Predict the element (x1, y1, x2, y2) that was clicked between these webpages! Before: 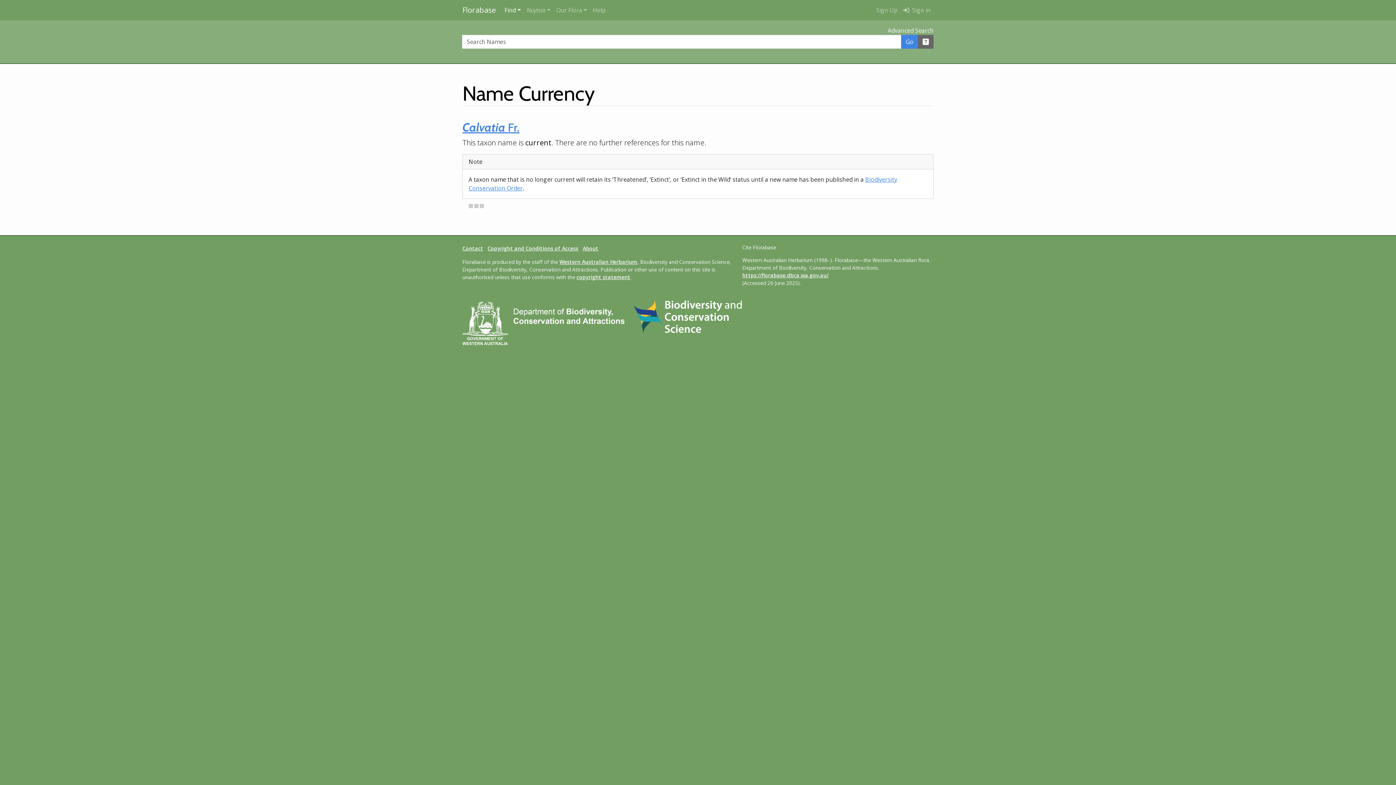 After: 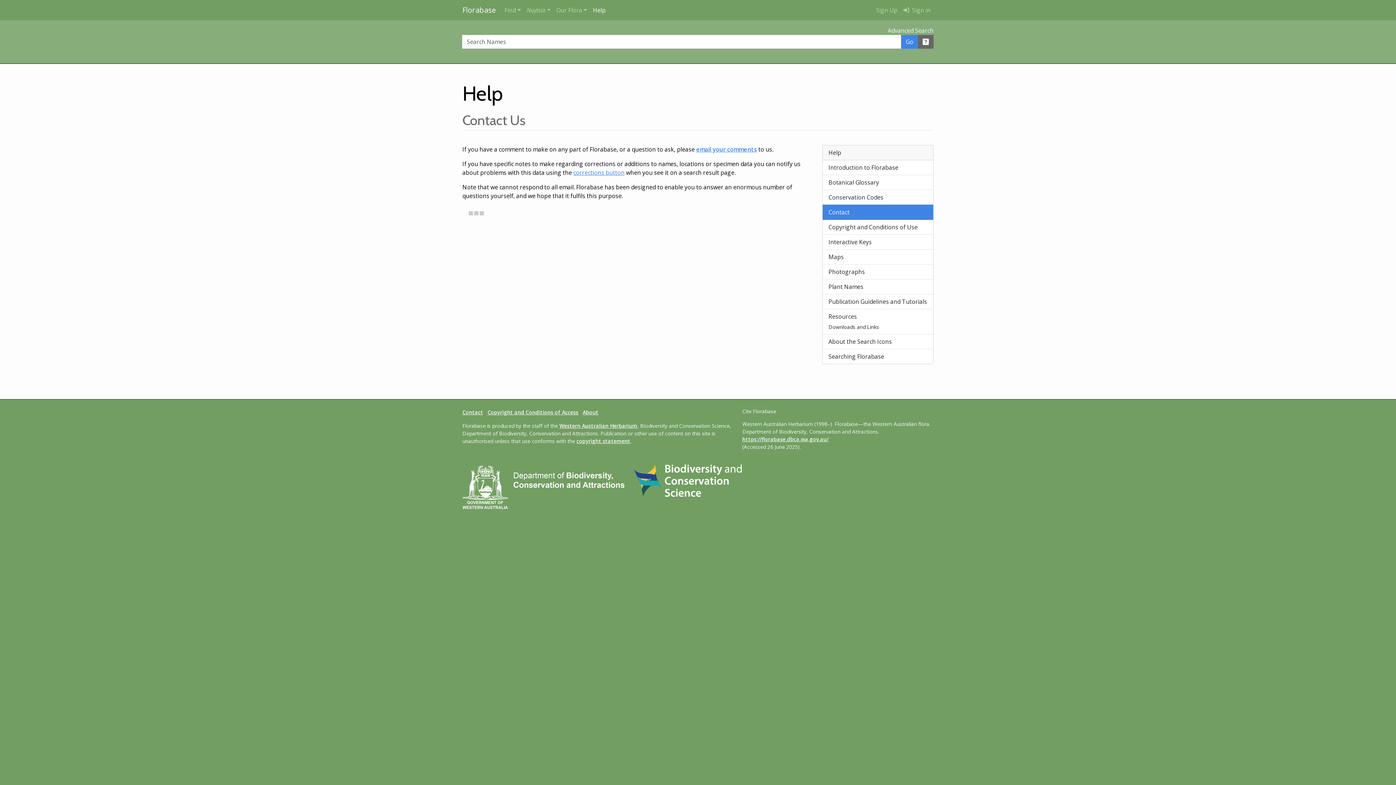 Action: bbox: (462, 245, 483, 252) label: Contact